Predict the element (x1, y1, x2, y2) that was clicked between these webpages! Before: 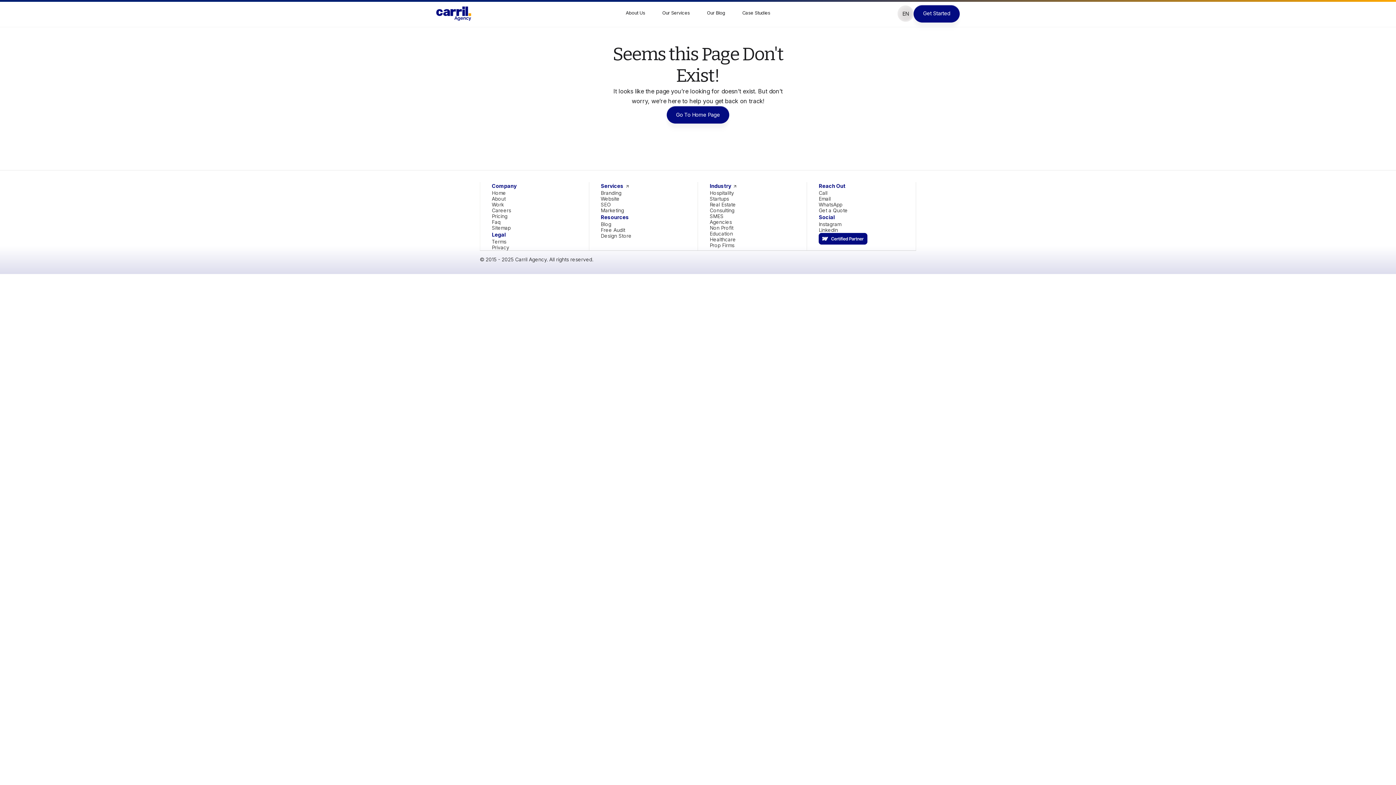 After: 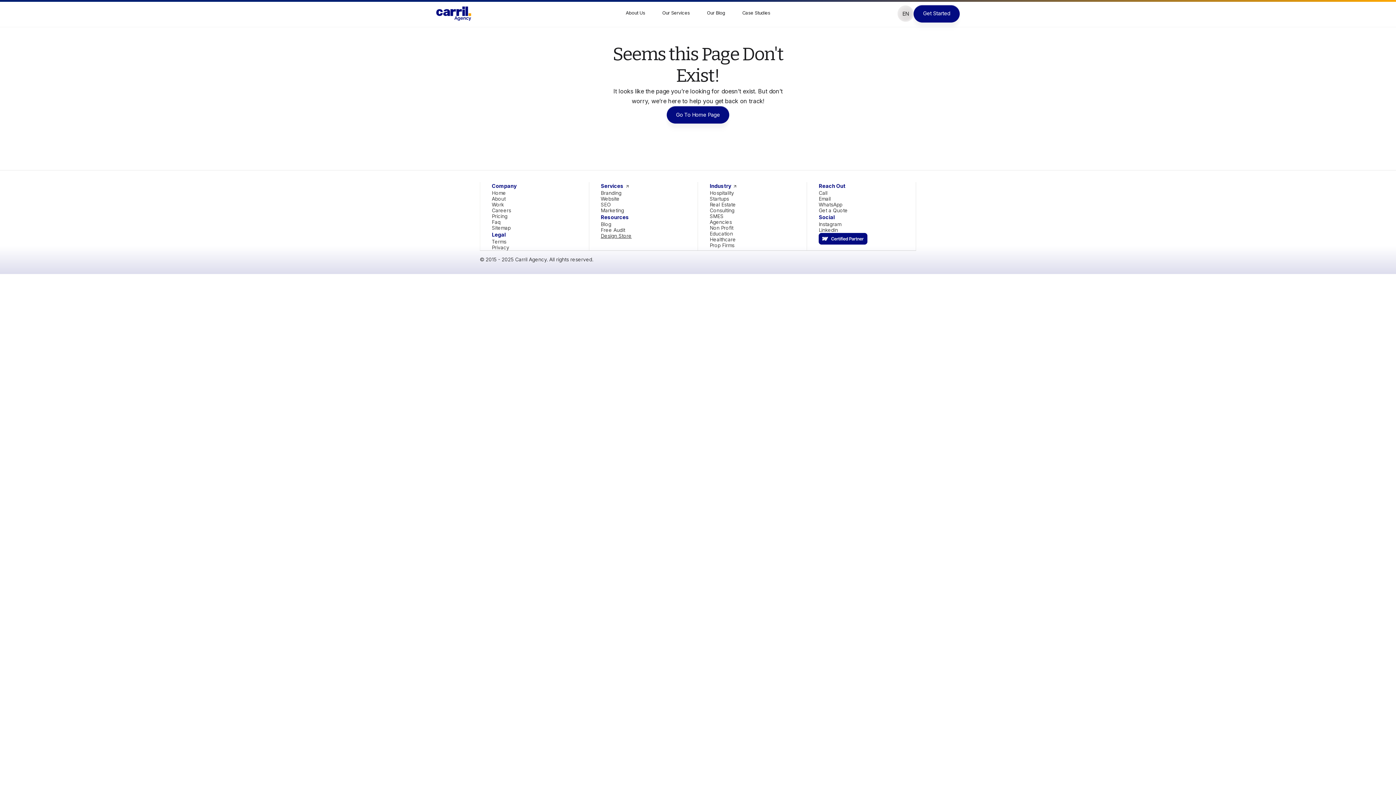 Action: label: Design Store bbox: (600, 233, 631, 238)